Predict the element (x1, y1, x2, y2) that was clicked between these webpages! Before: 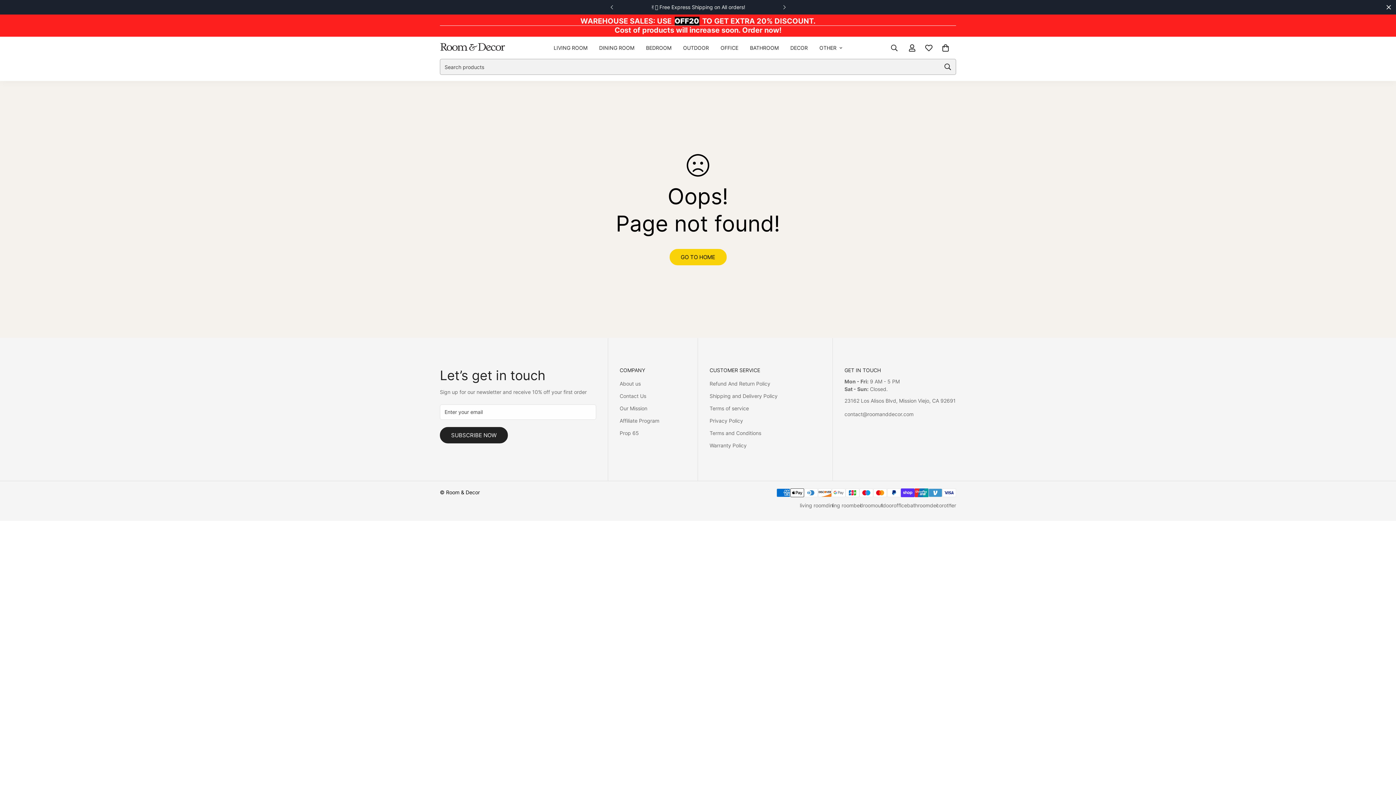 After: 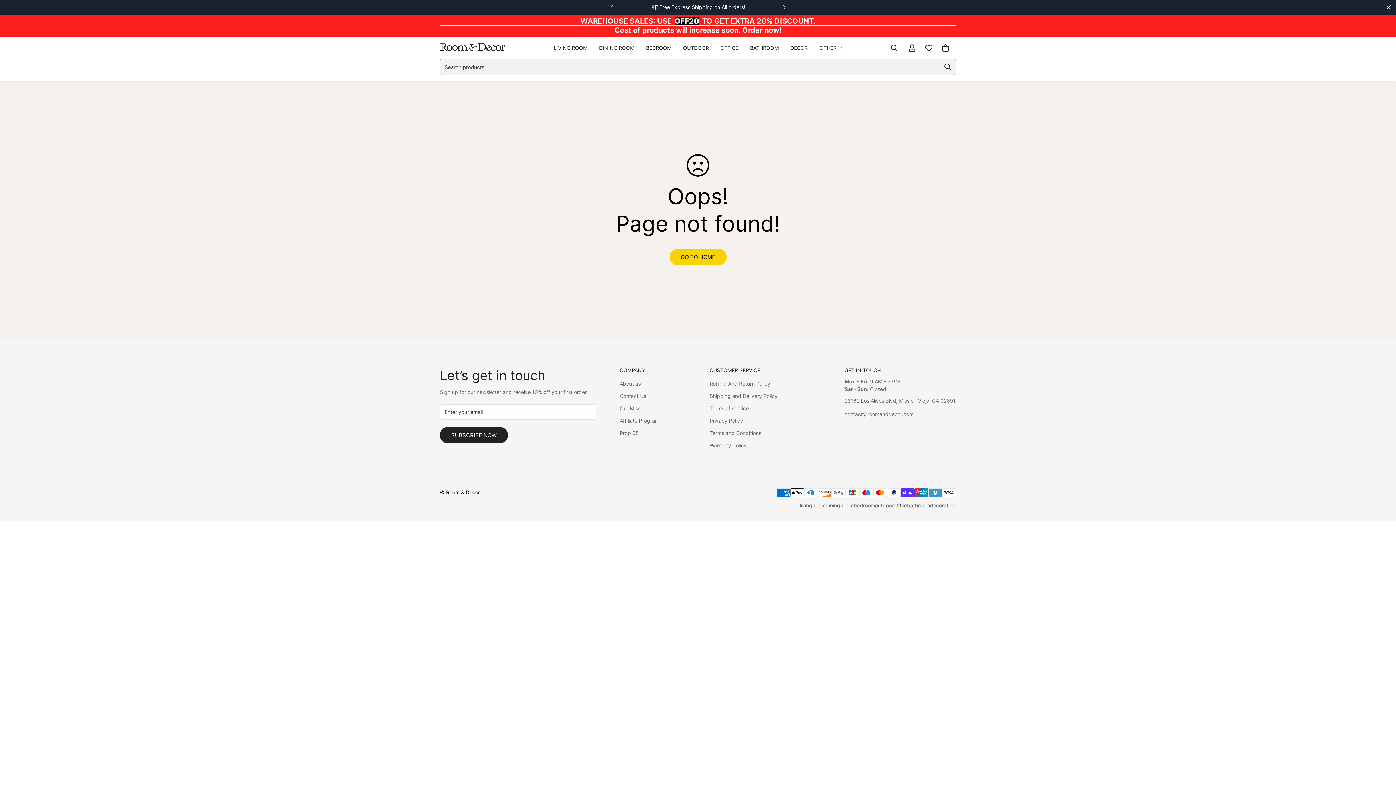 Action: label: contact@roomanddecor.com bbox: (844, 410, 956, 418)